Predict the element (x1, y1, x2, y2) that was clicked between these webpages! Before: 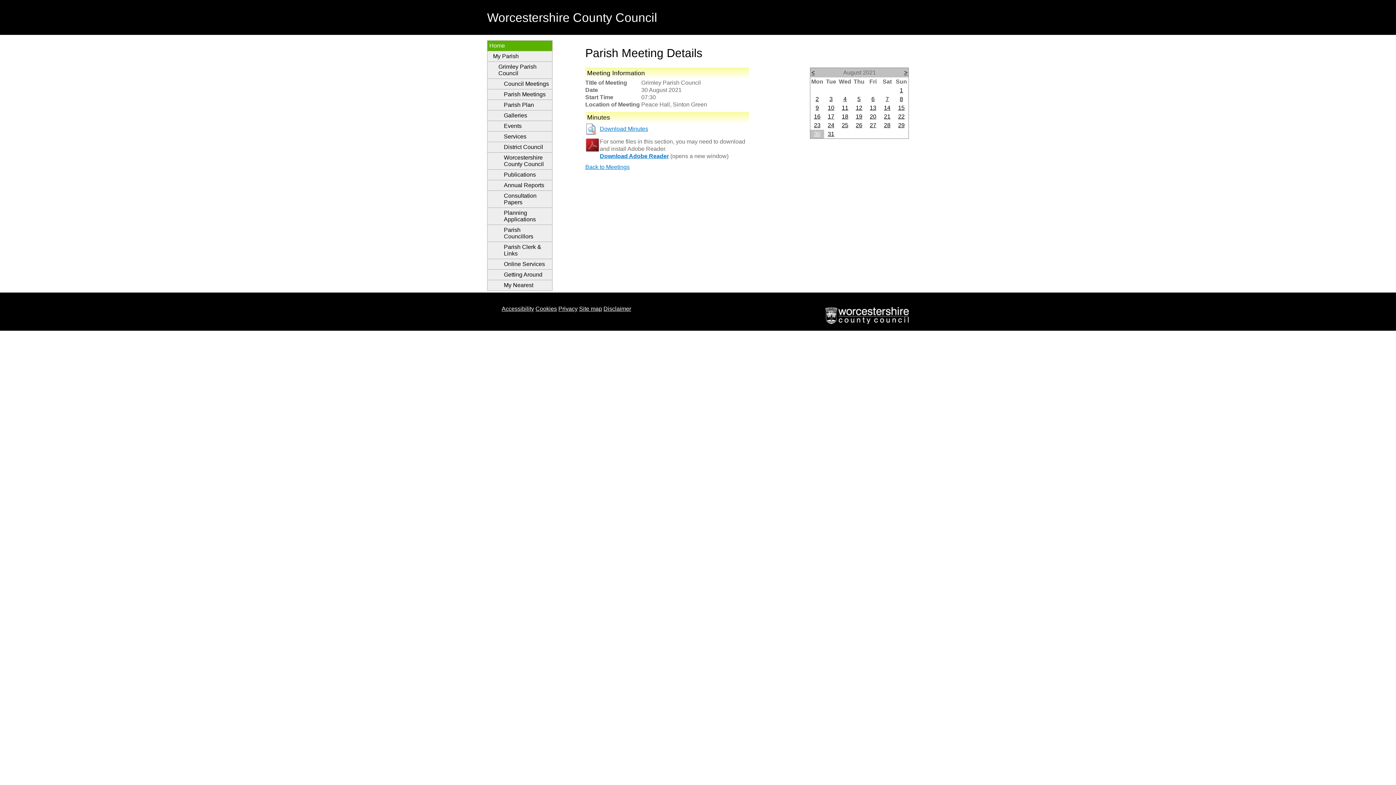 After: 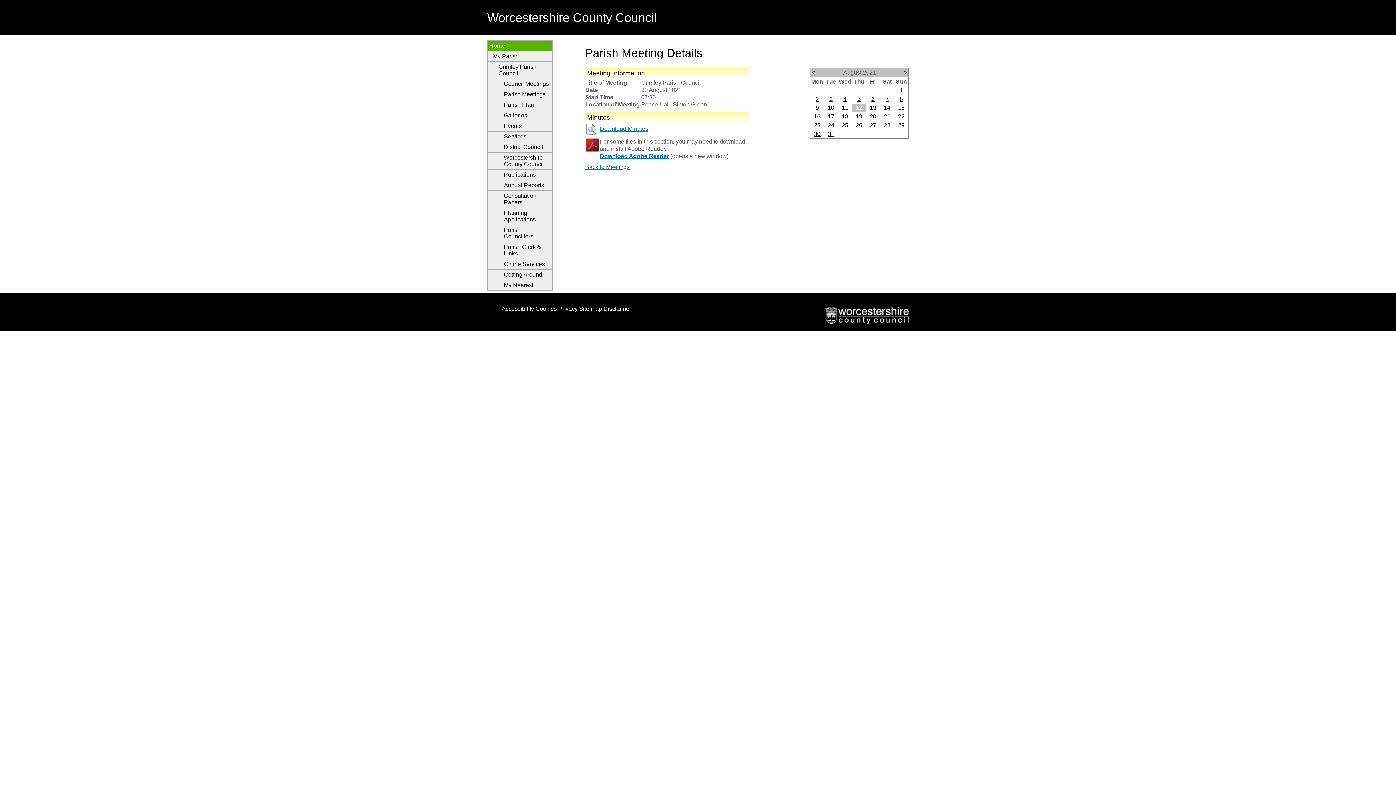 Action: label: 12 bbox: (856, 104, 862, 111)